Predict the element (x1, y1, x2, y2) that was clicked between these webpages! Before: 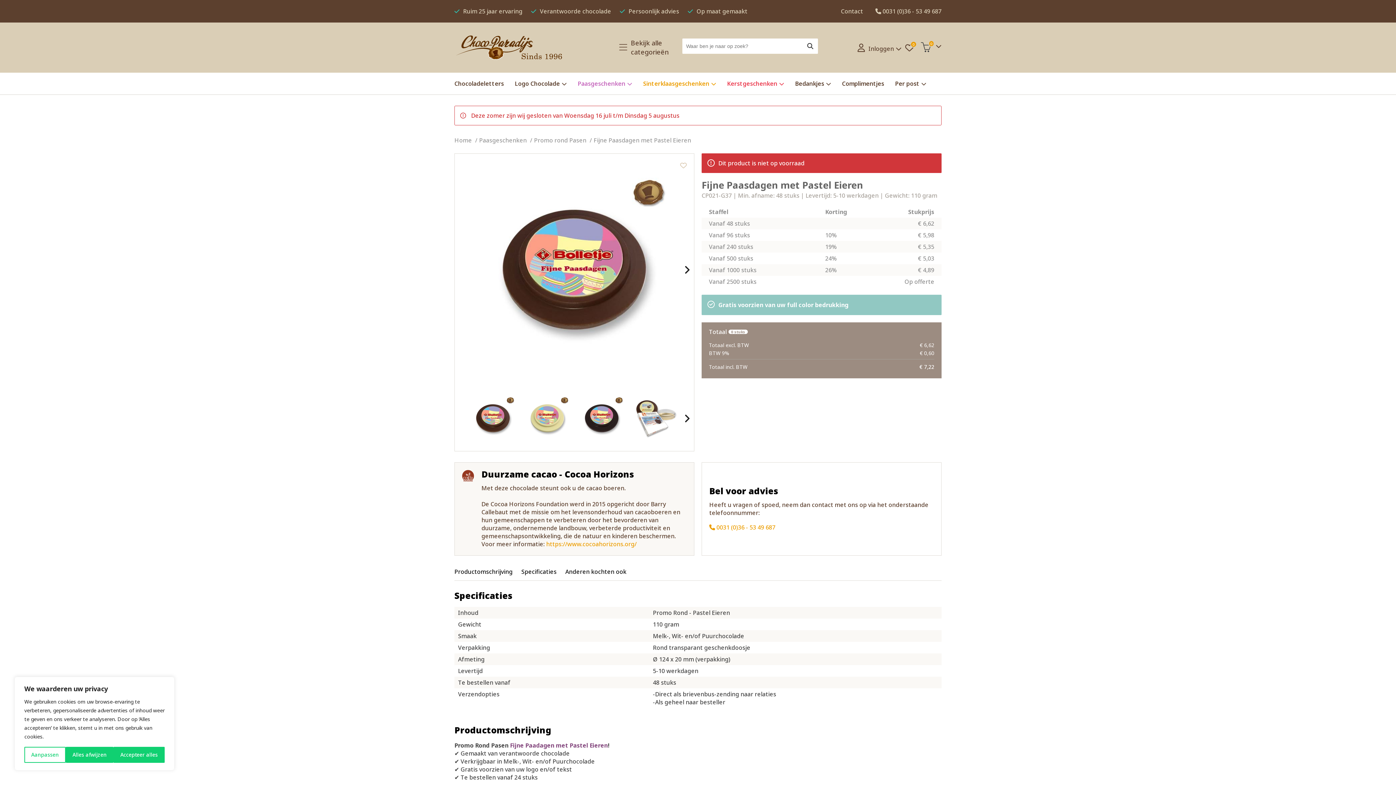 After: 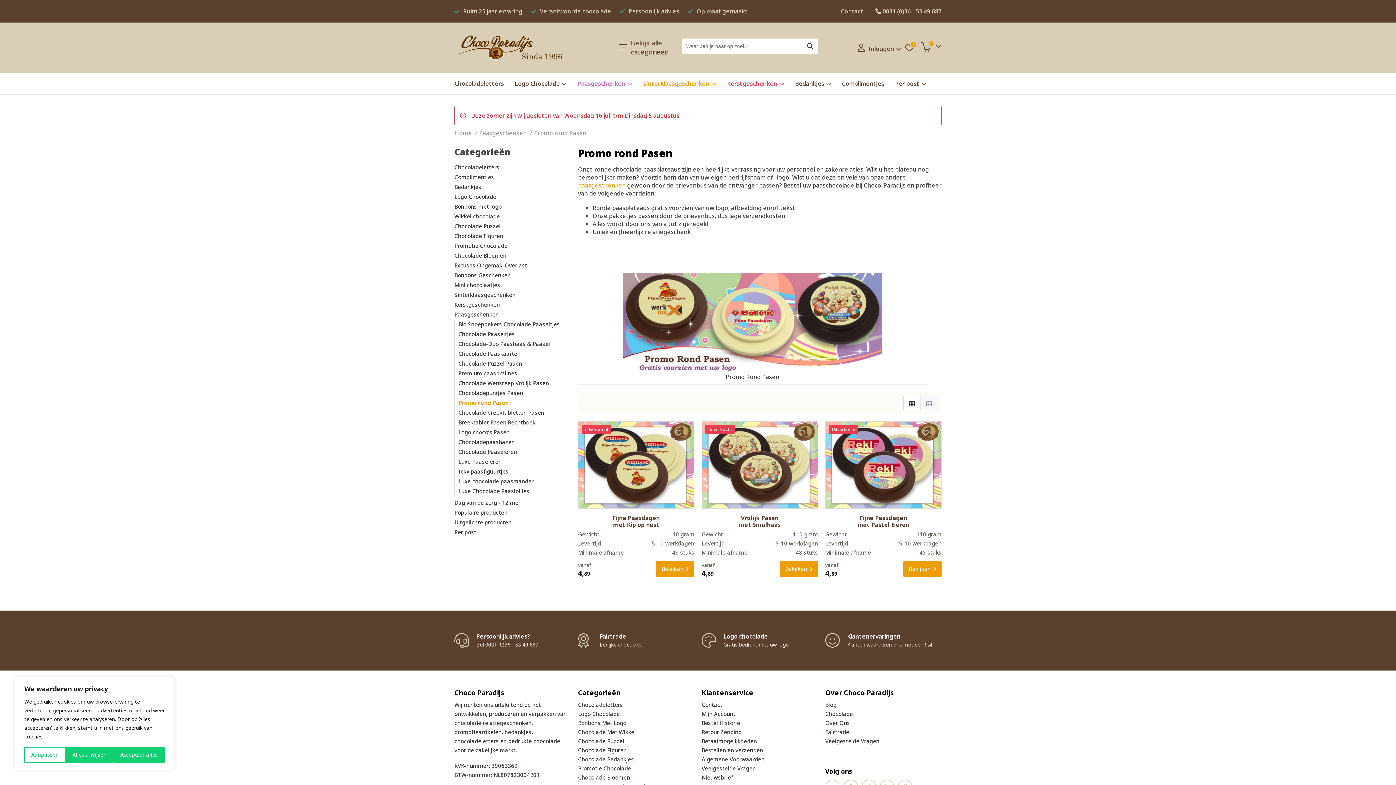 Action: label: Promo rond Pasen  bbox: (534, 136, 593, 144)